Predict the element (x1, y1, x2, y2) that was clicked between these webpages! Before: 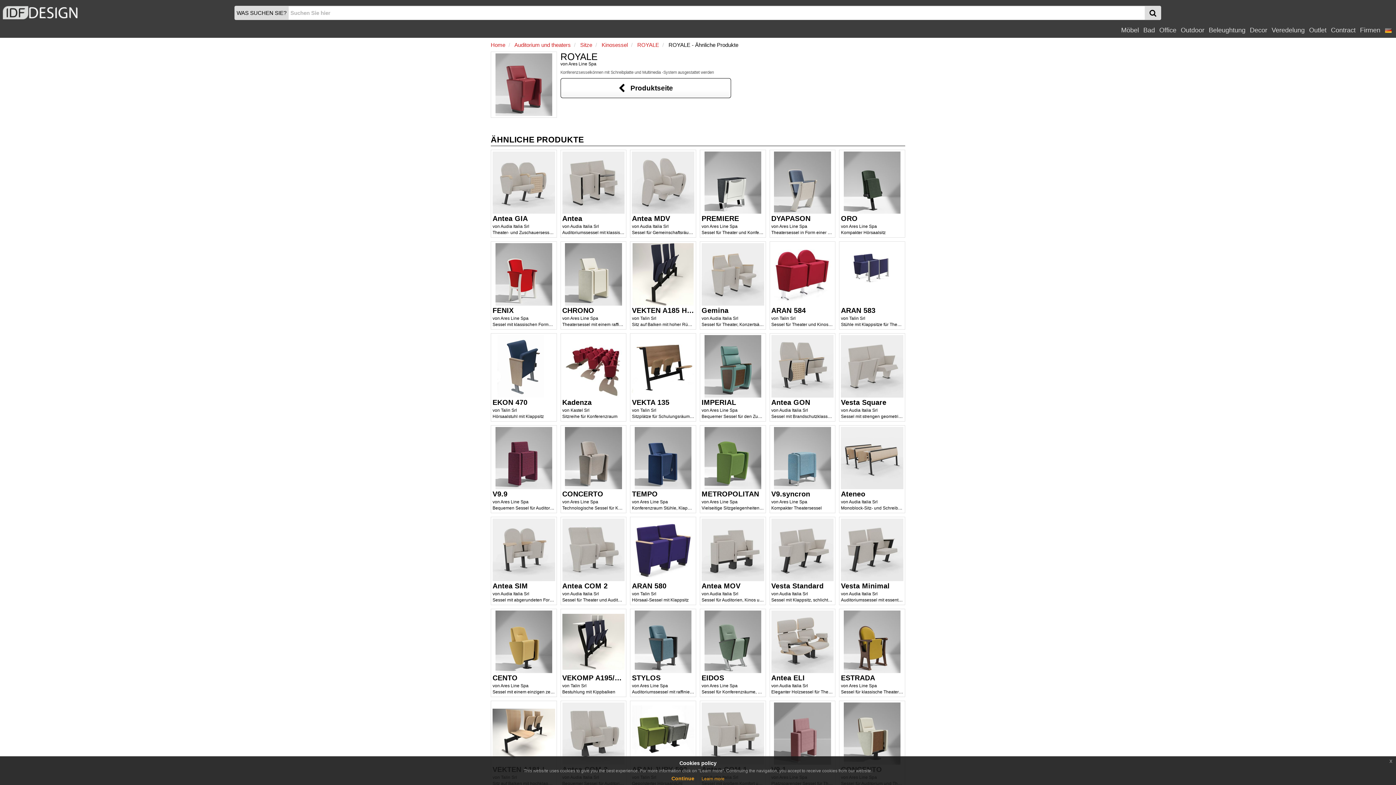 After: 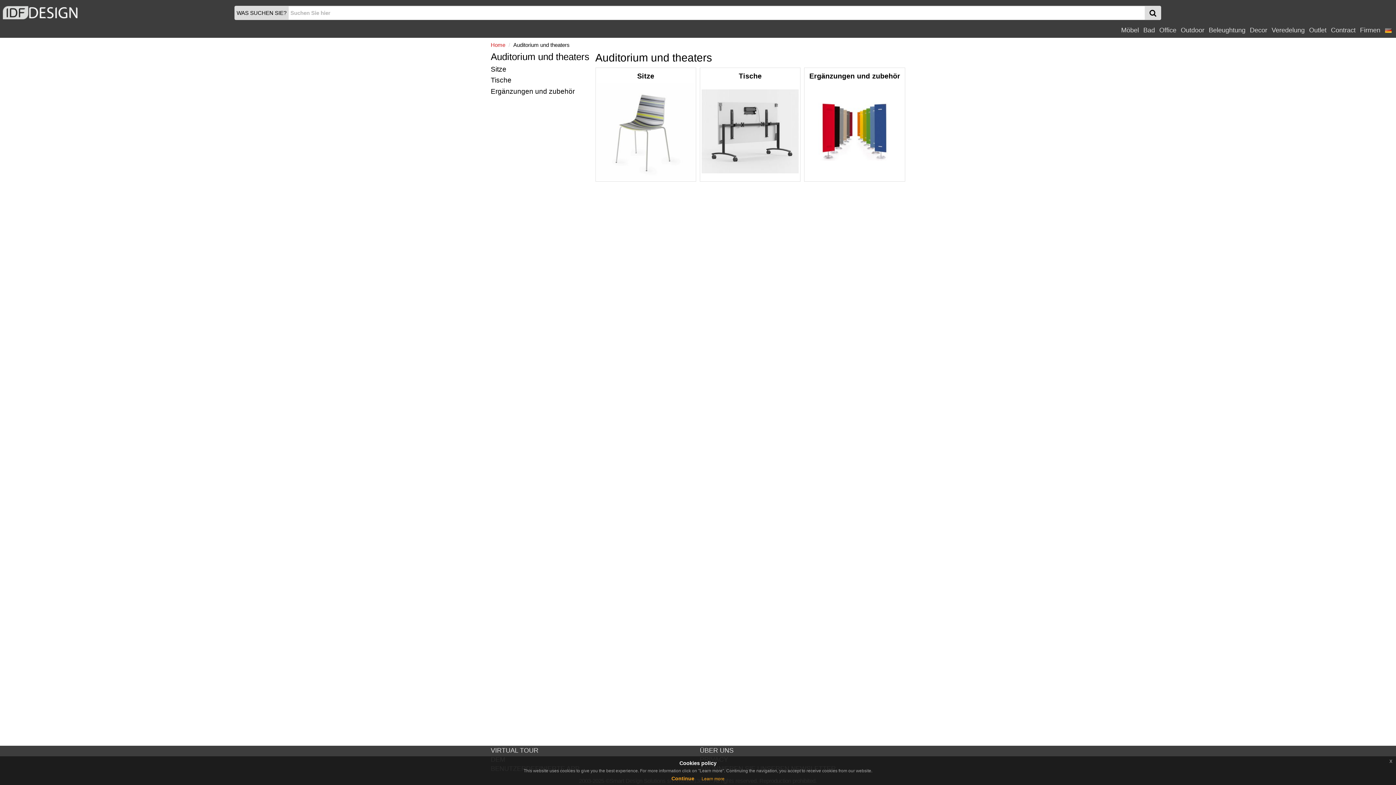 Action: bbox: (514, 41, 570, 48) label: Auditorium und theaters